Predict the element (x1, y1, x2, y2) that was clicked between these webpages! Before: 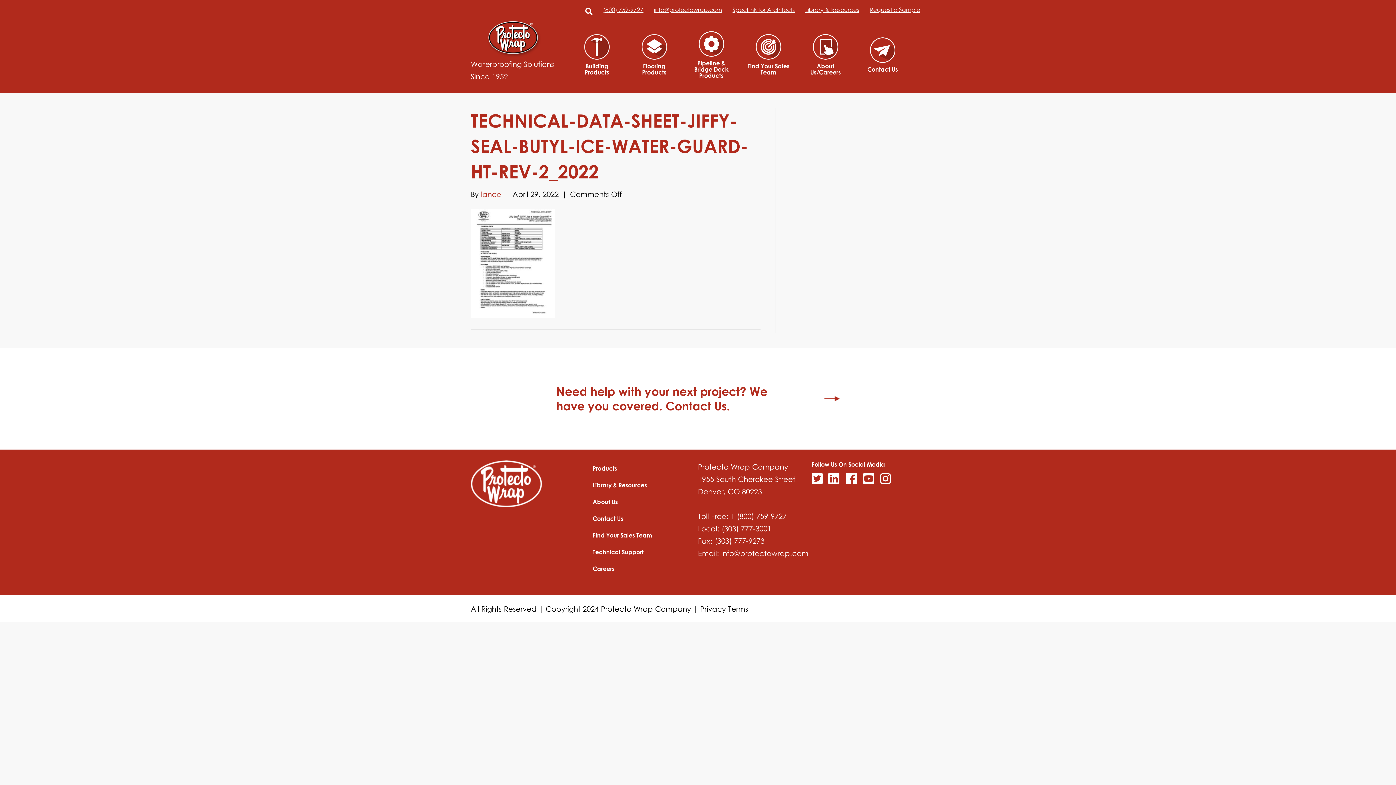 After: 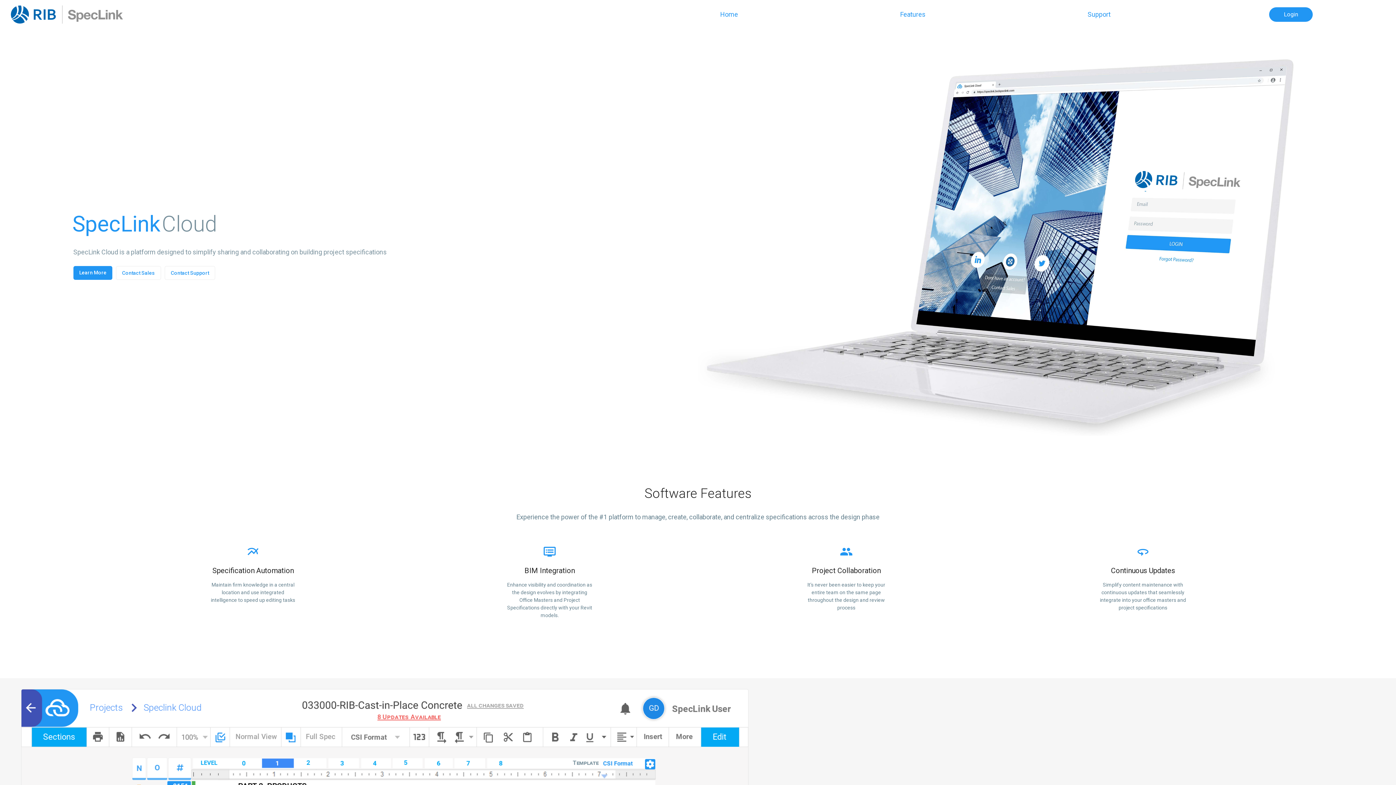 Action: label: SpecLink for Architects bbox: (727, 0, 800, 20)